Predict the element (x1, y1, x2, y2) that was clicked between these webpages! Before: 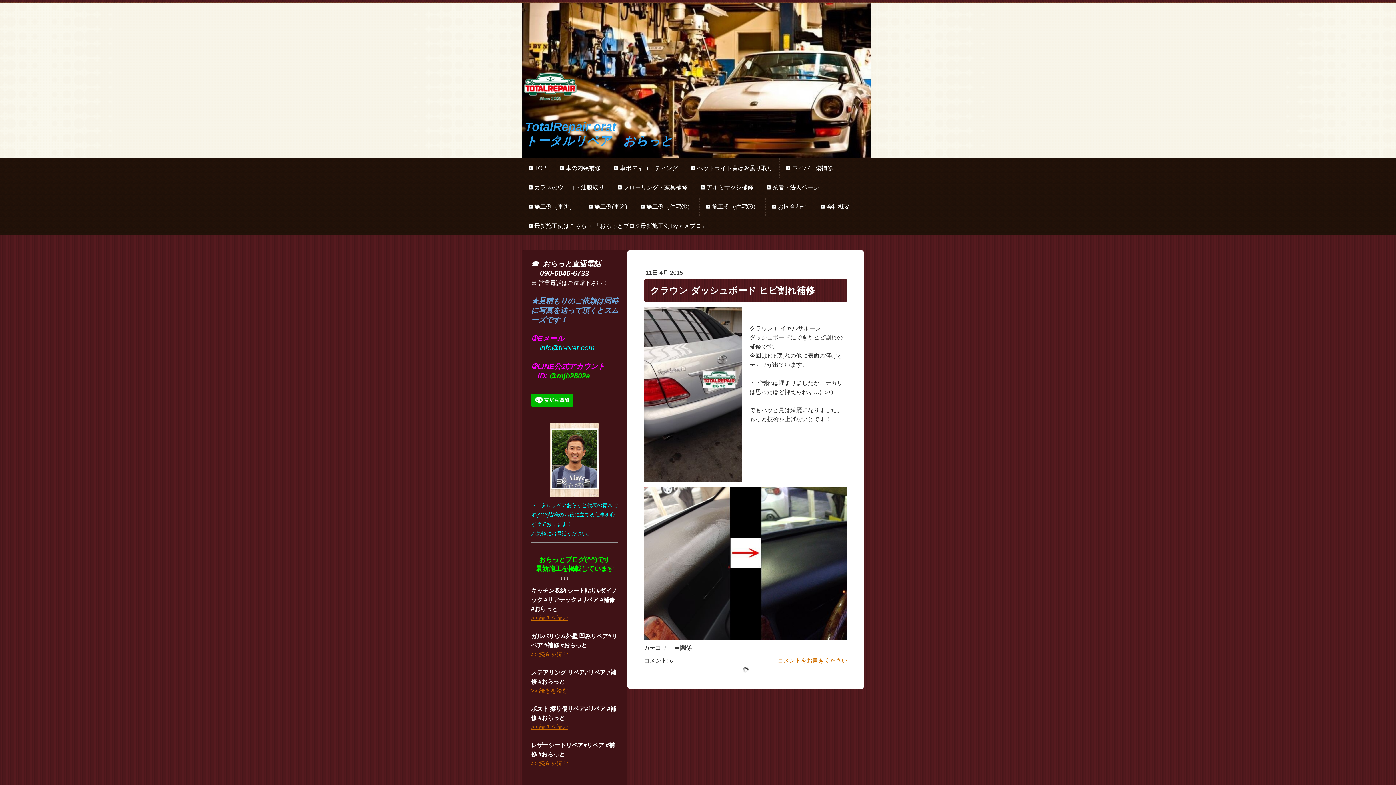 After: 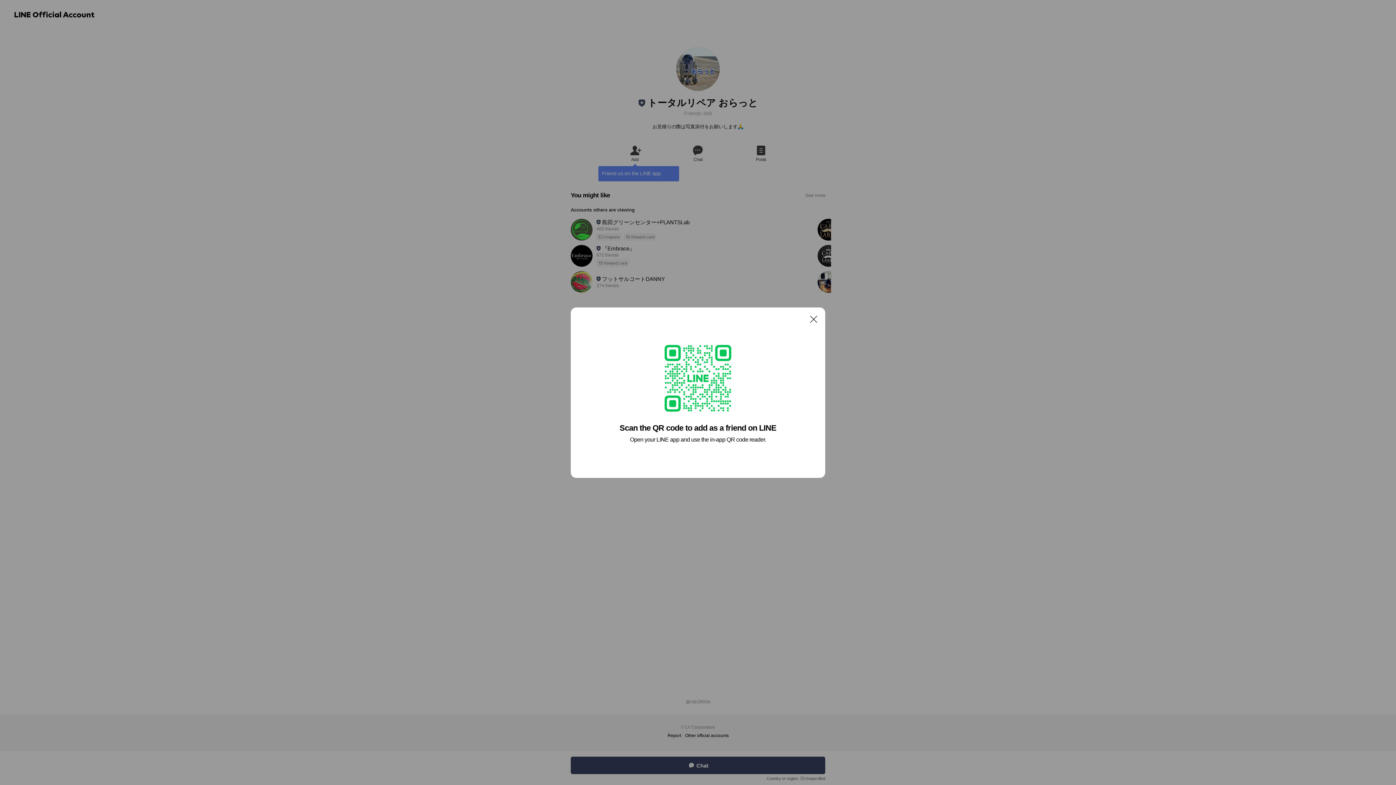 Action: bbox: (531, 393, 618, 406)